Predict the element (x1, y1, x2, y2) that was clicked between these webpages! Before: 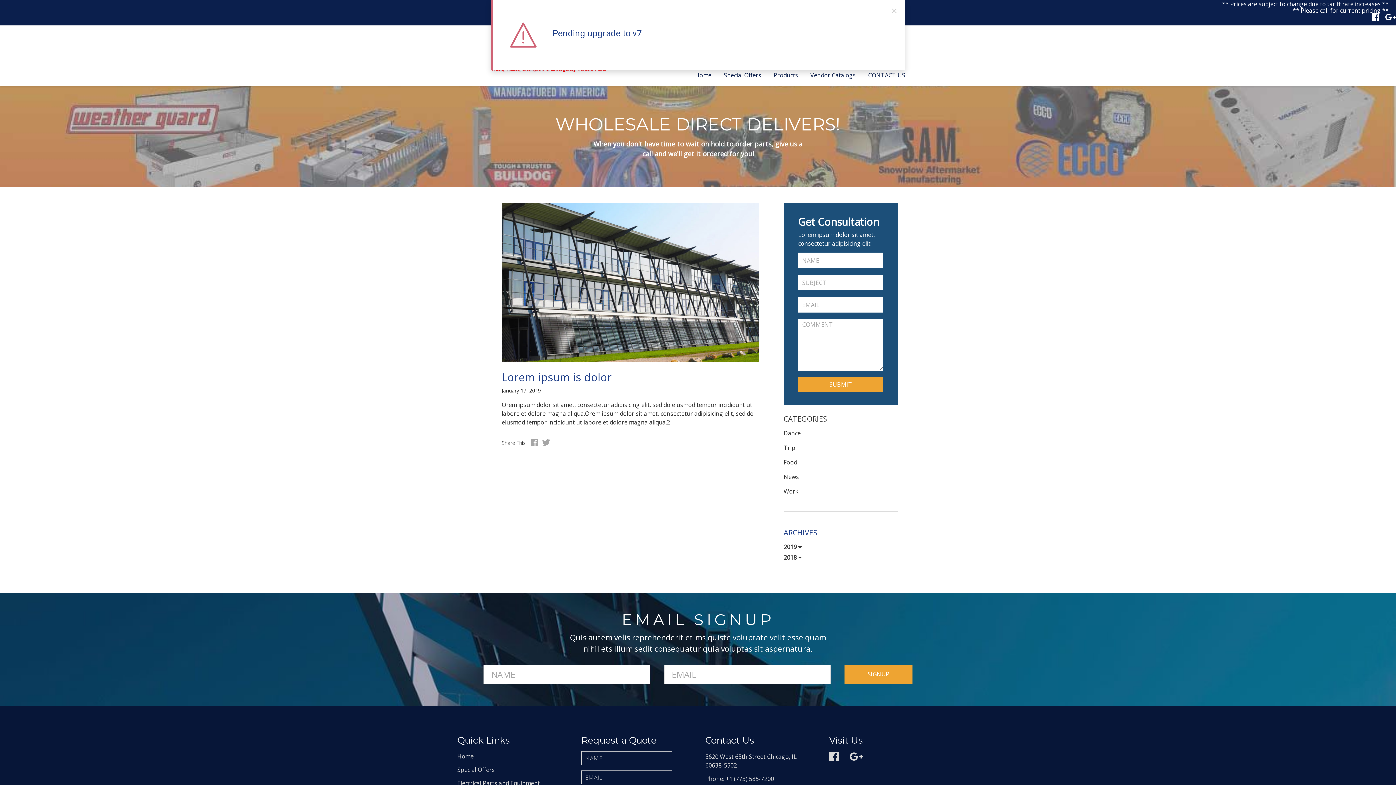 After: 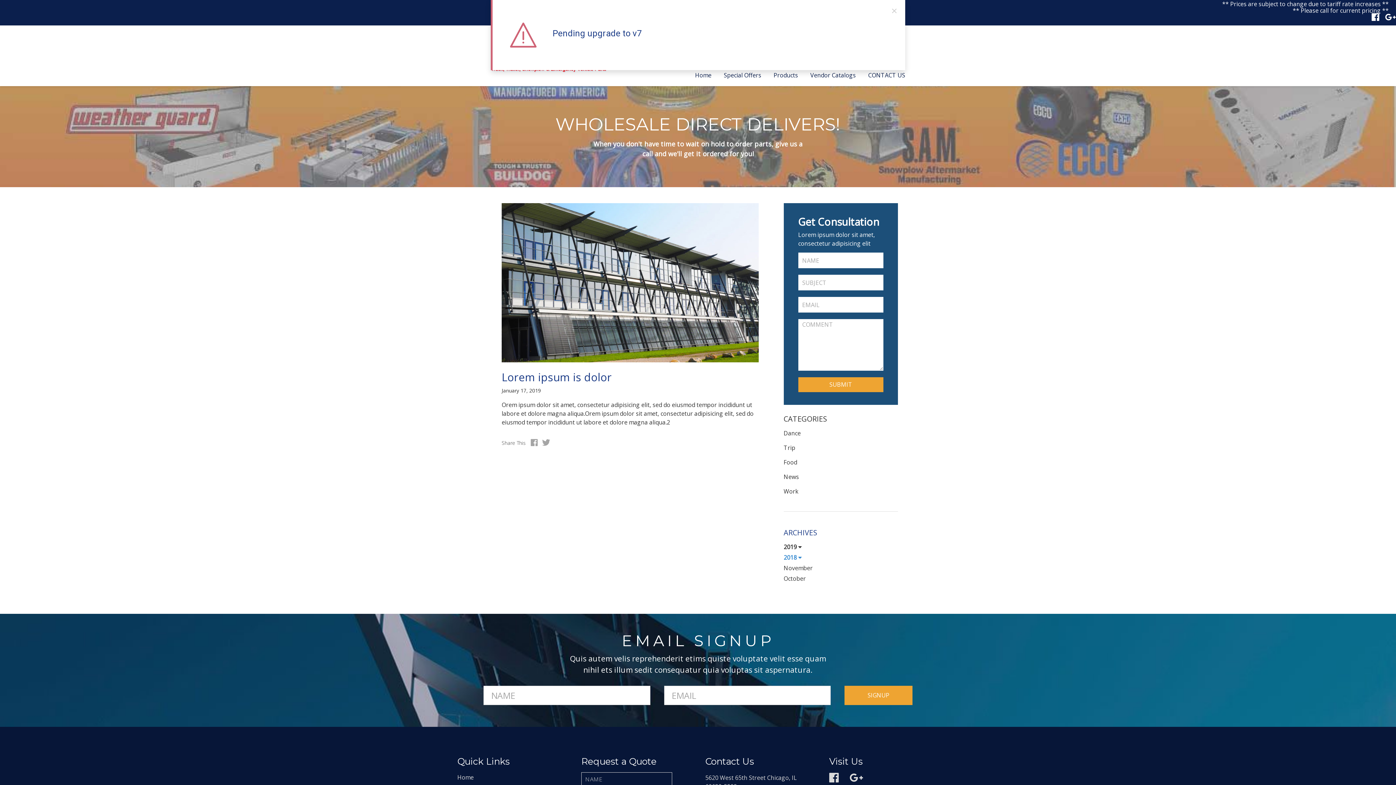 Action: label: 2018  bbox: (783, 553, 802, 562)